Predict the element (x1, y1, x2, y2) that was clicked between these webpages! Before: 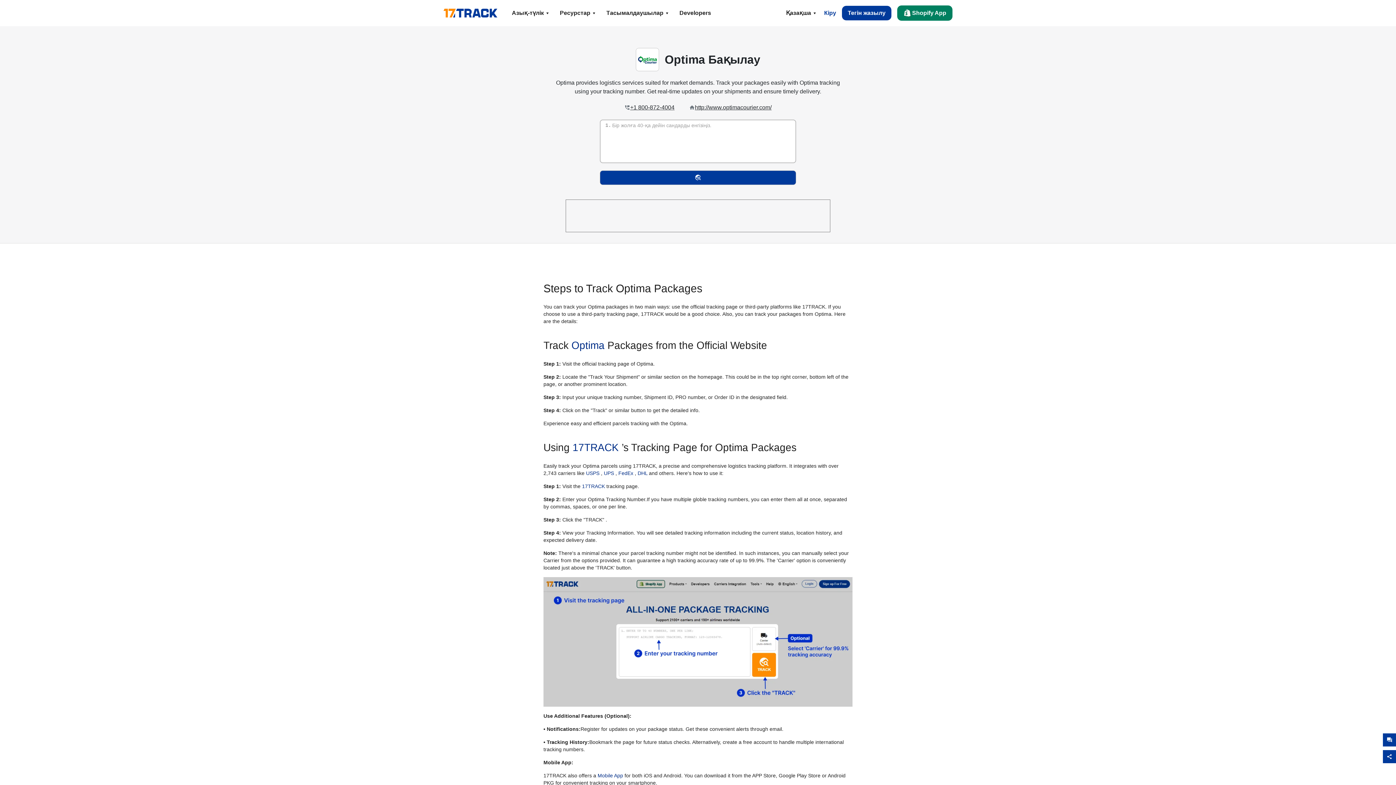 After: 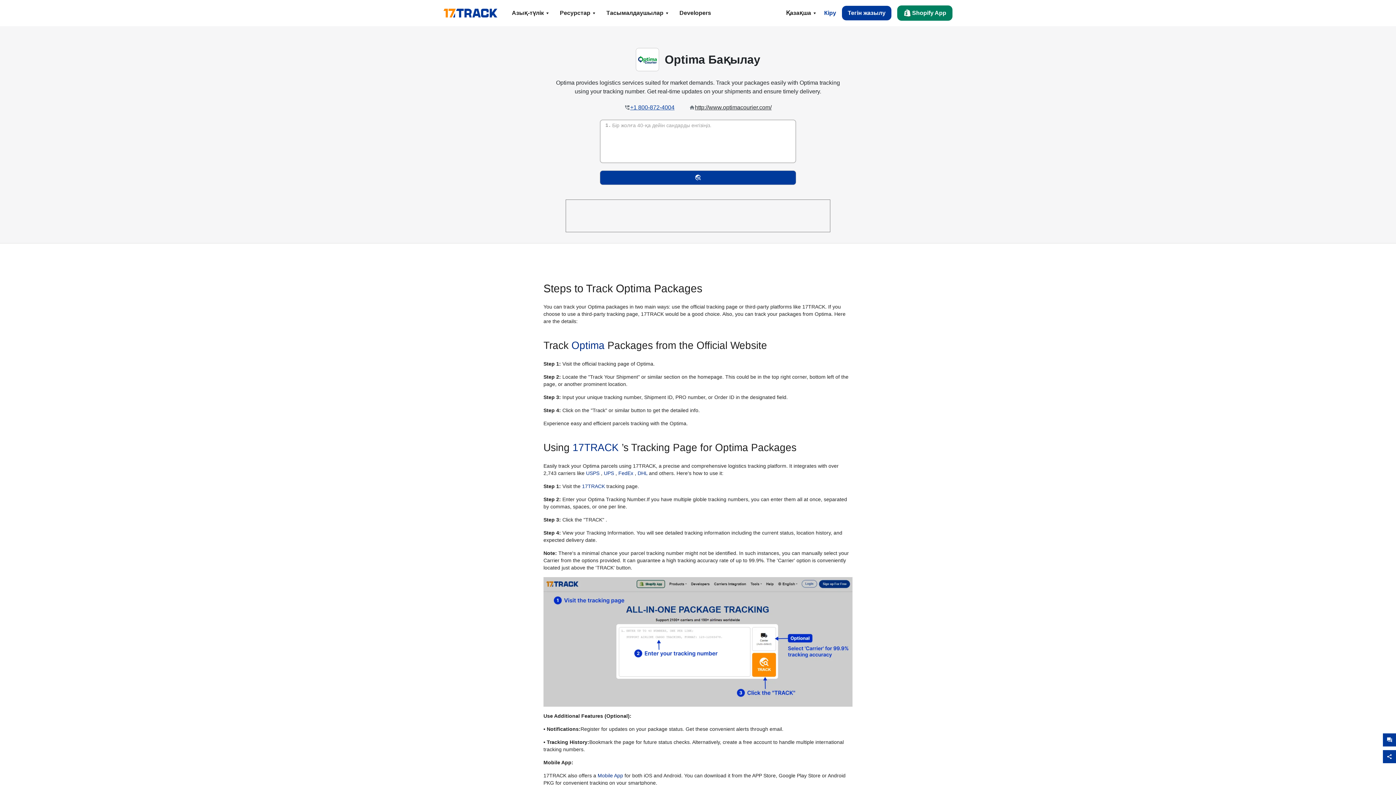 Action: label: +1 800-872-4004 bbox: (630, 103, 674, 112)